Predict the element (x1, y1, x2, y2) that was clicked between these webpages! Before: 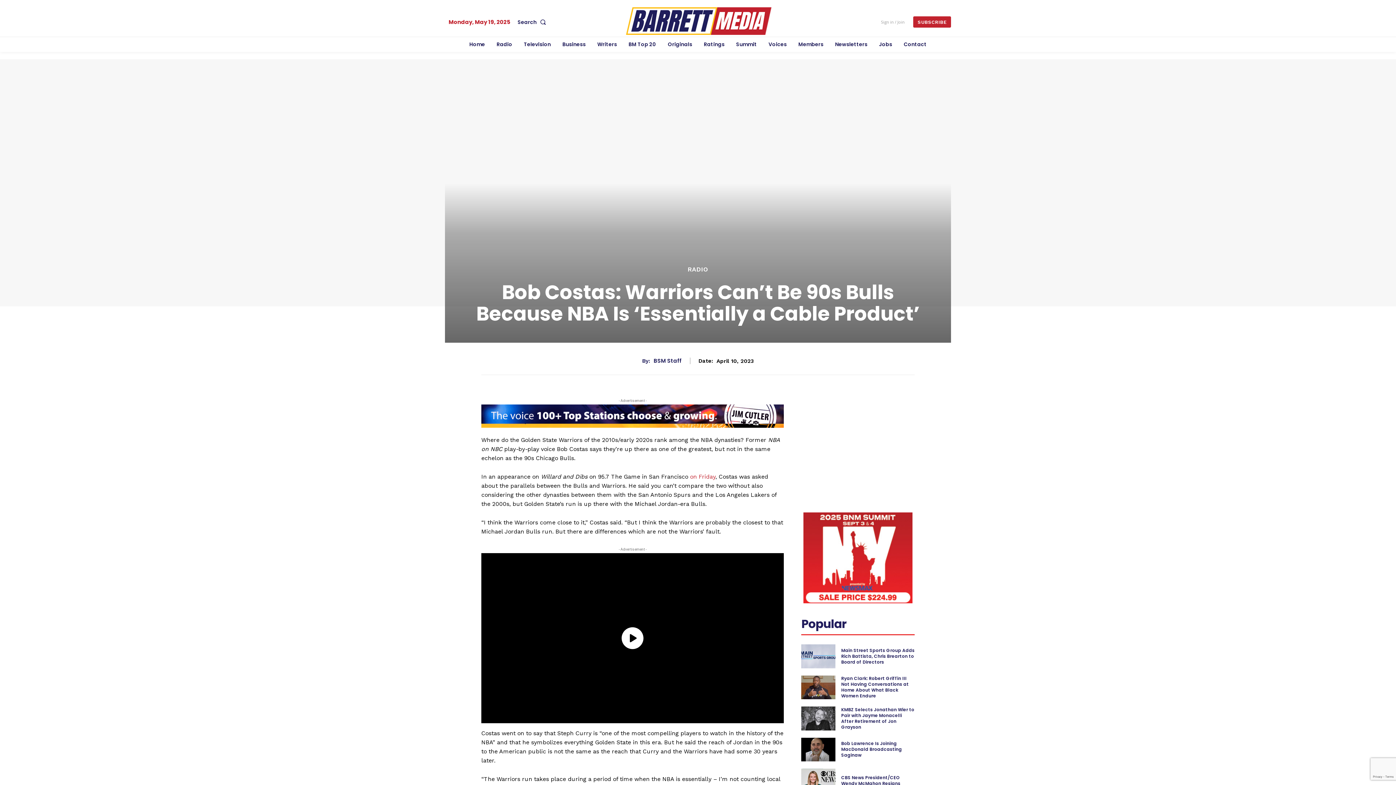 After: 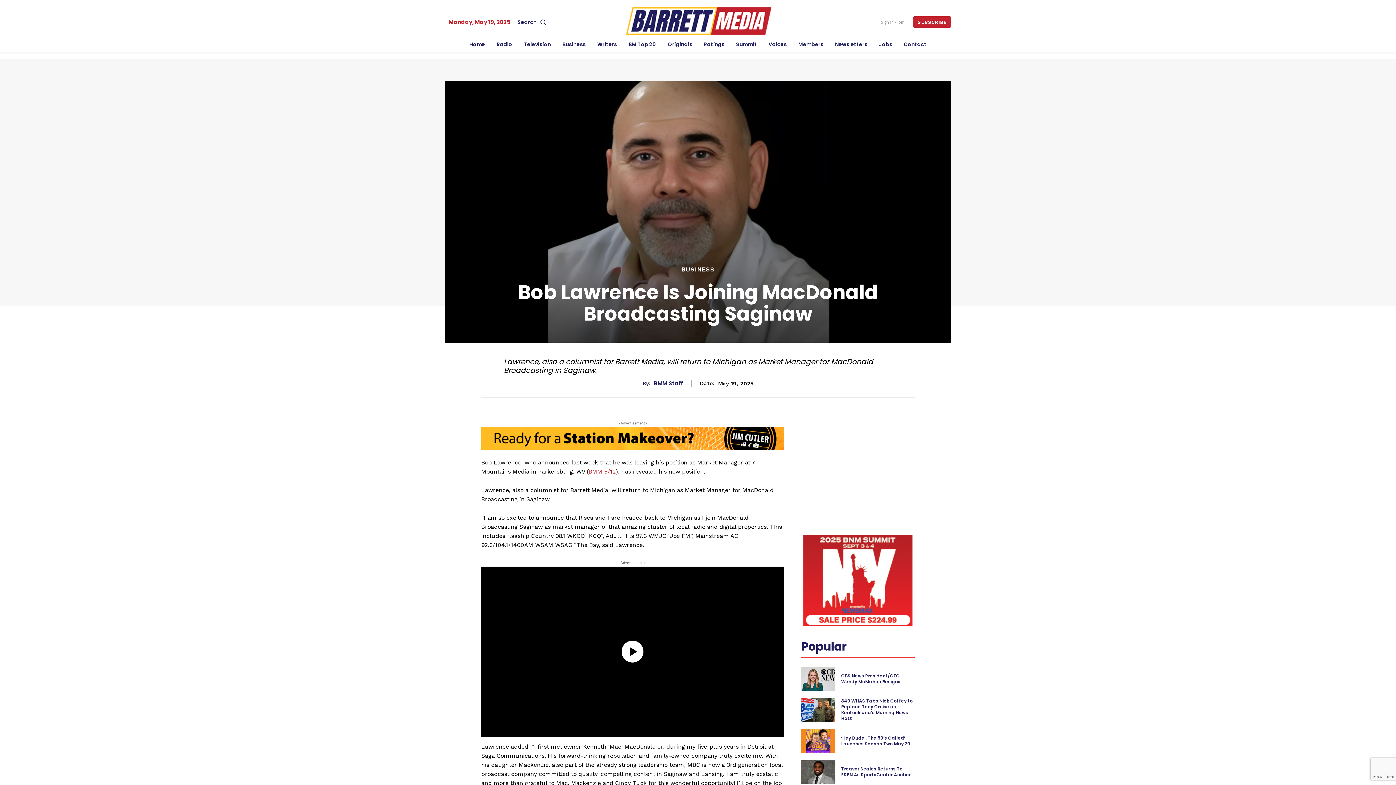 Action: label: Bob Lawrence Is Joining MacDonald Broadcasting Saginaw bbox: (841, 740, 902, 758)